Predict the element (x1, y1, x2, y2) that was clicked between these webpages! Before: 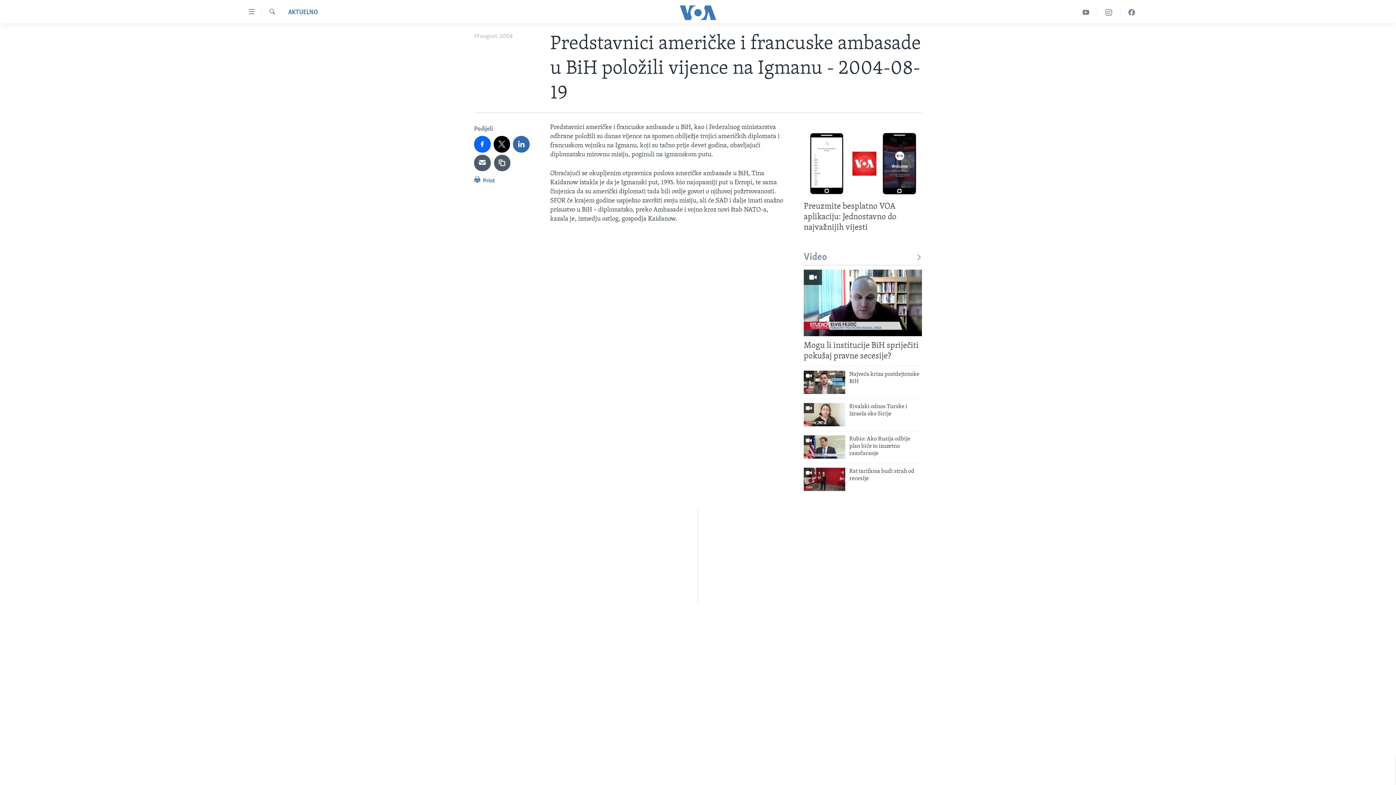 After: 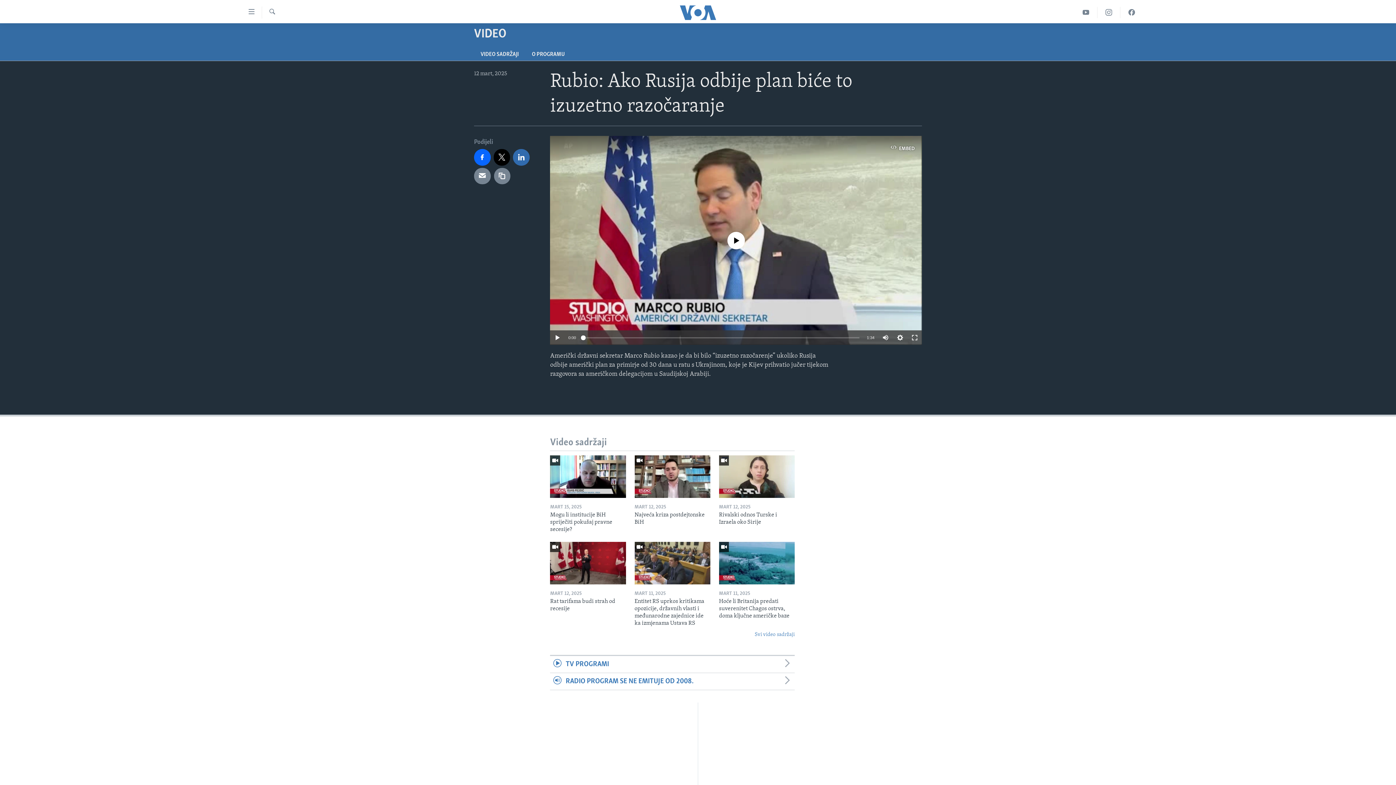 Action: label: Rubio: Ako Rusija odbije plan biće to izuzetno razočaranje bbox: (849, 435, 922, 461)